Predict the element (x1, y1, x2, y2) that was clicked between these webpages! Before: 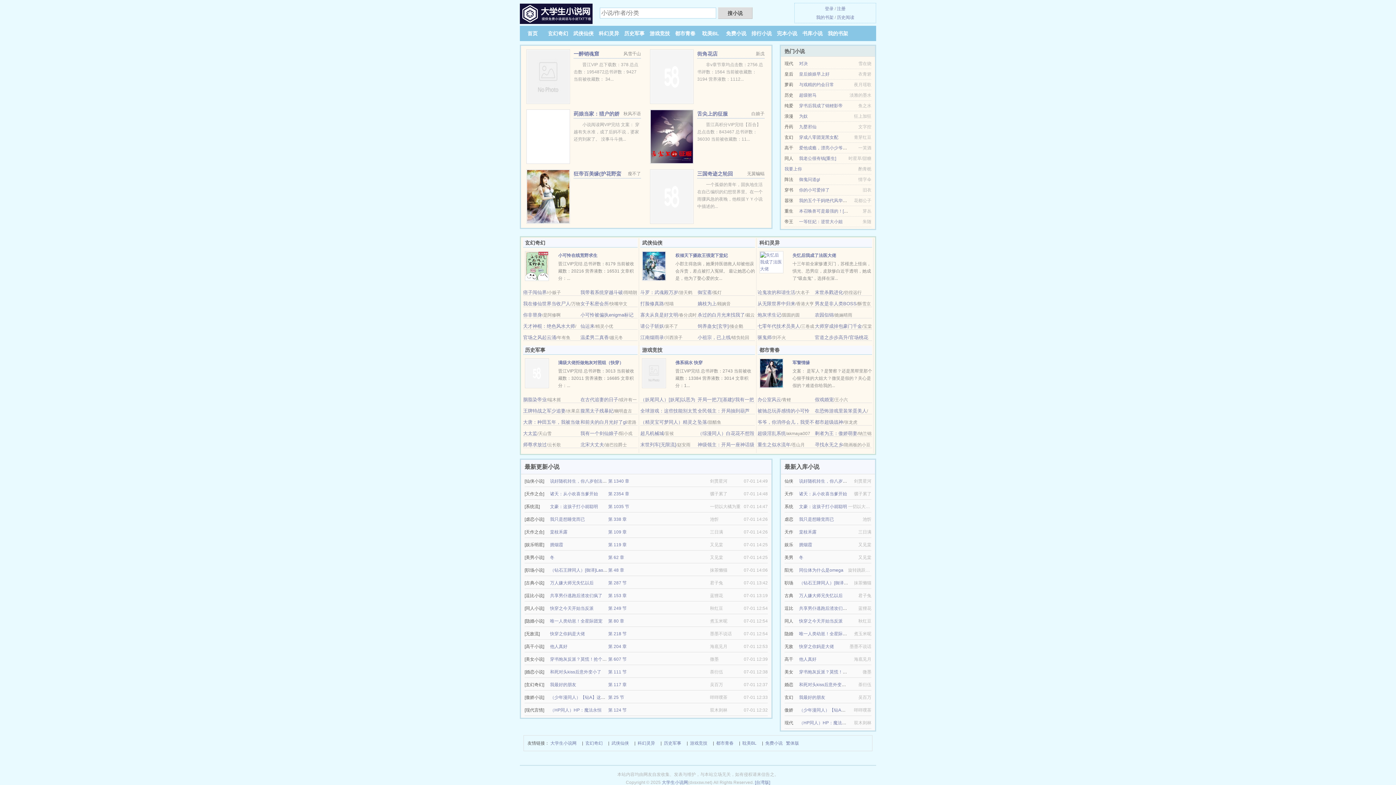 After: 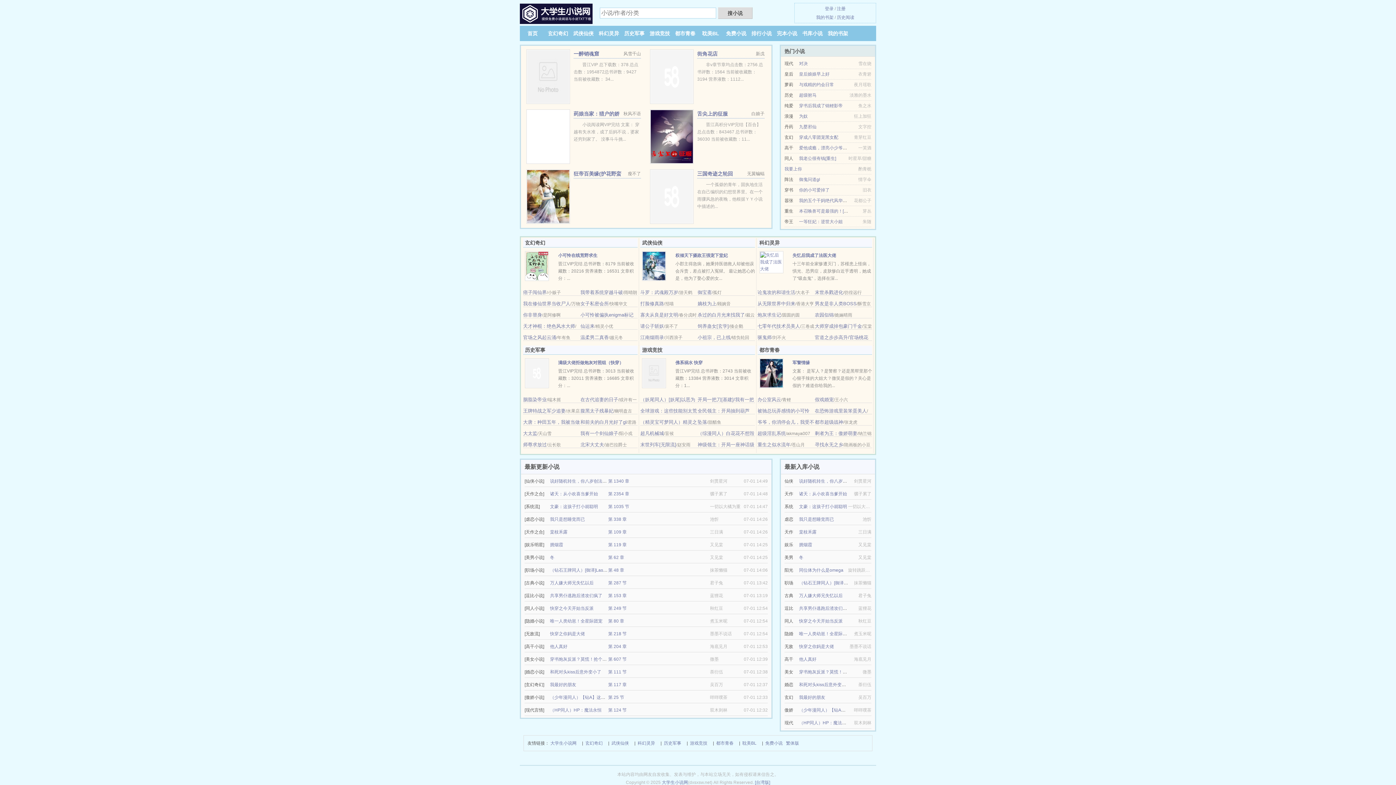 Action: label: 驱鬼师 bbox: (757, 334, 771, 340)